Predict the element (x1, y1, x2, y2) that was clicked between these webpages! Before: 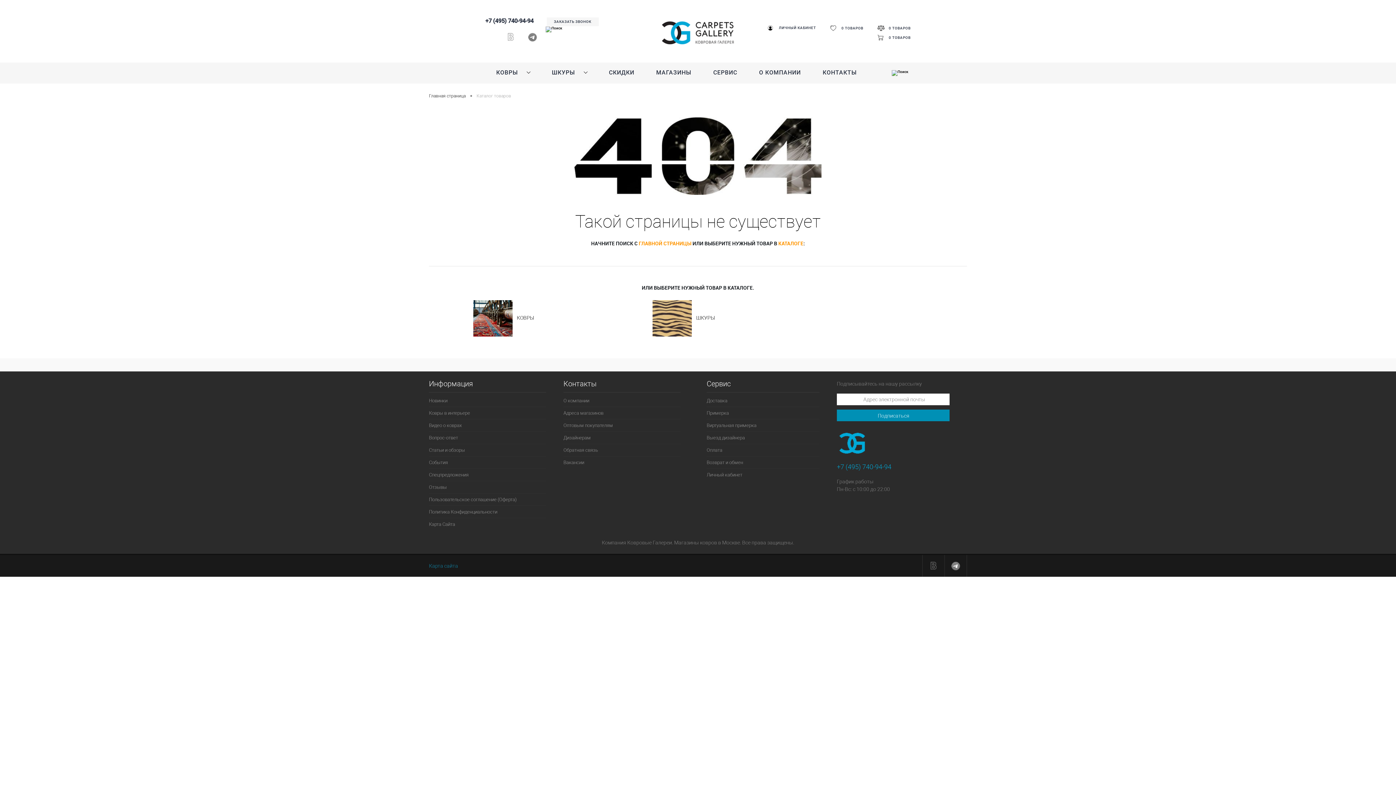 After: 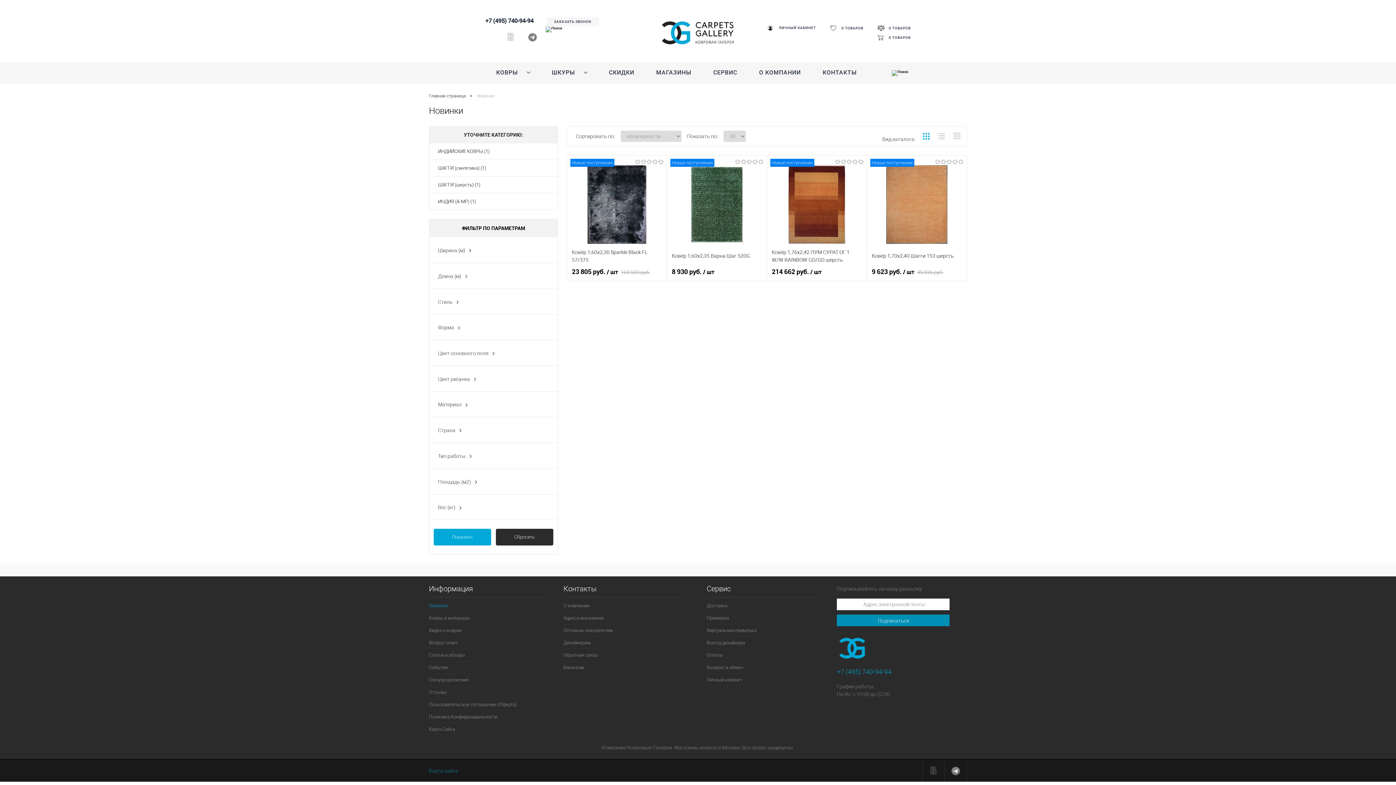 Action: label: Новинки bbox: (429, 395, 546, 407)